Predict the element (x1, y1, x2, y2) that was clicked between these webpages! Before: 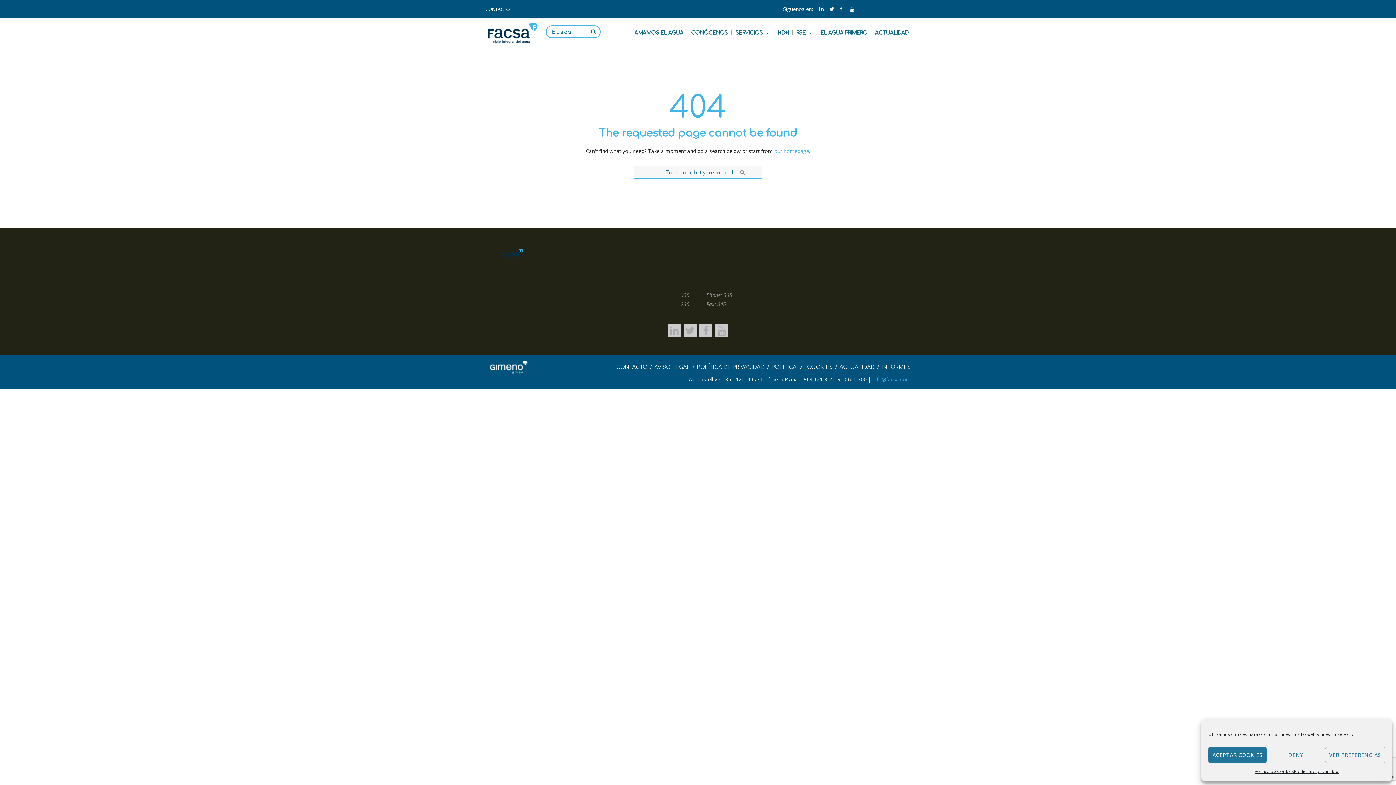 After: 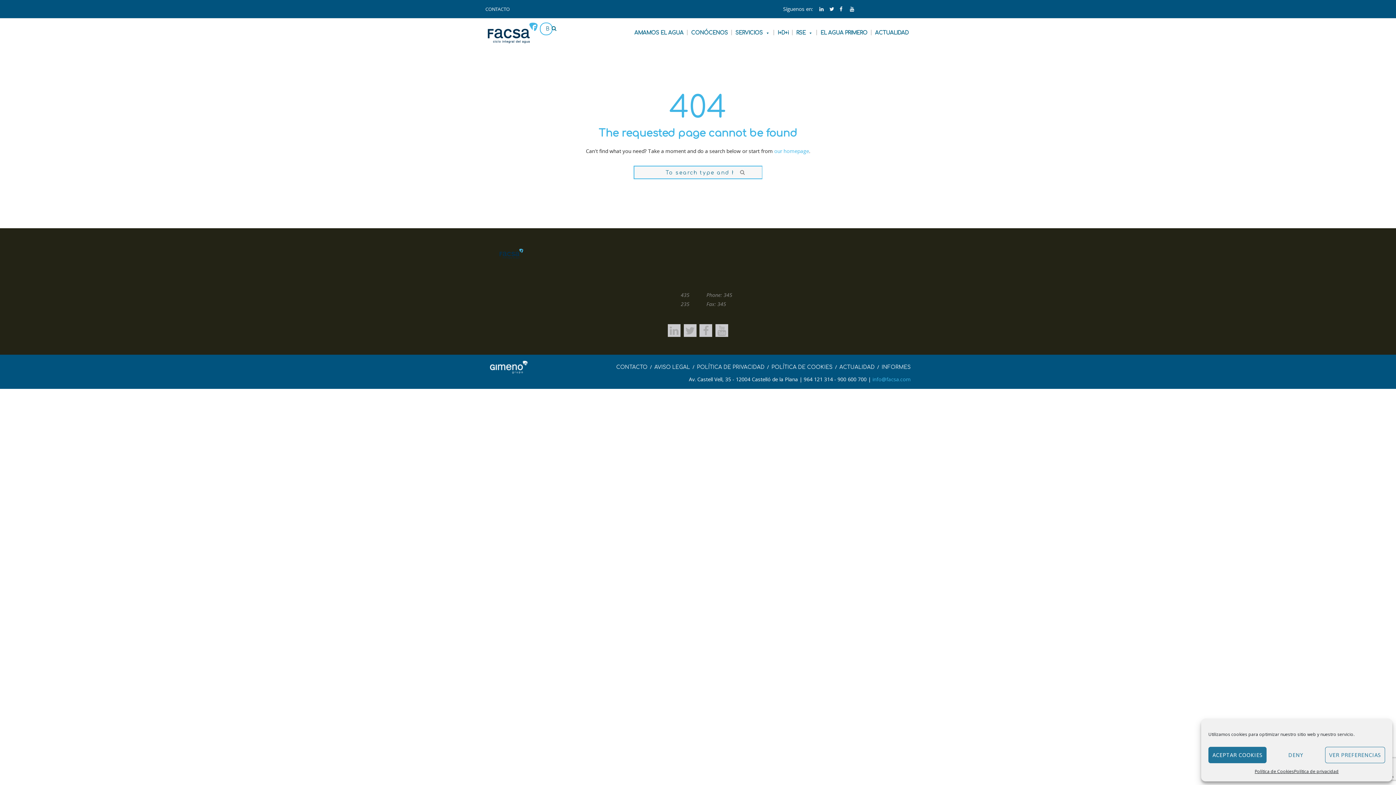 Action: bbox: (589, 26, 598, 36)